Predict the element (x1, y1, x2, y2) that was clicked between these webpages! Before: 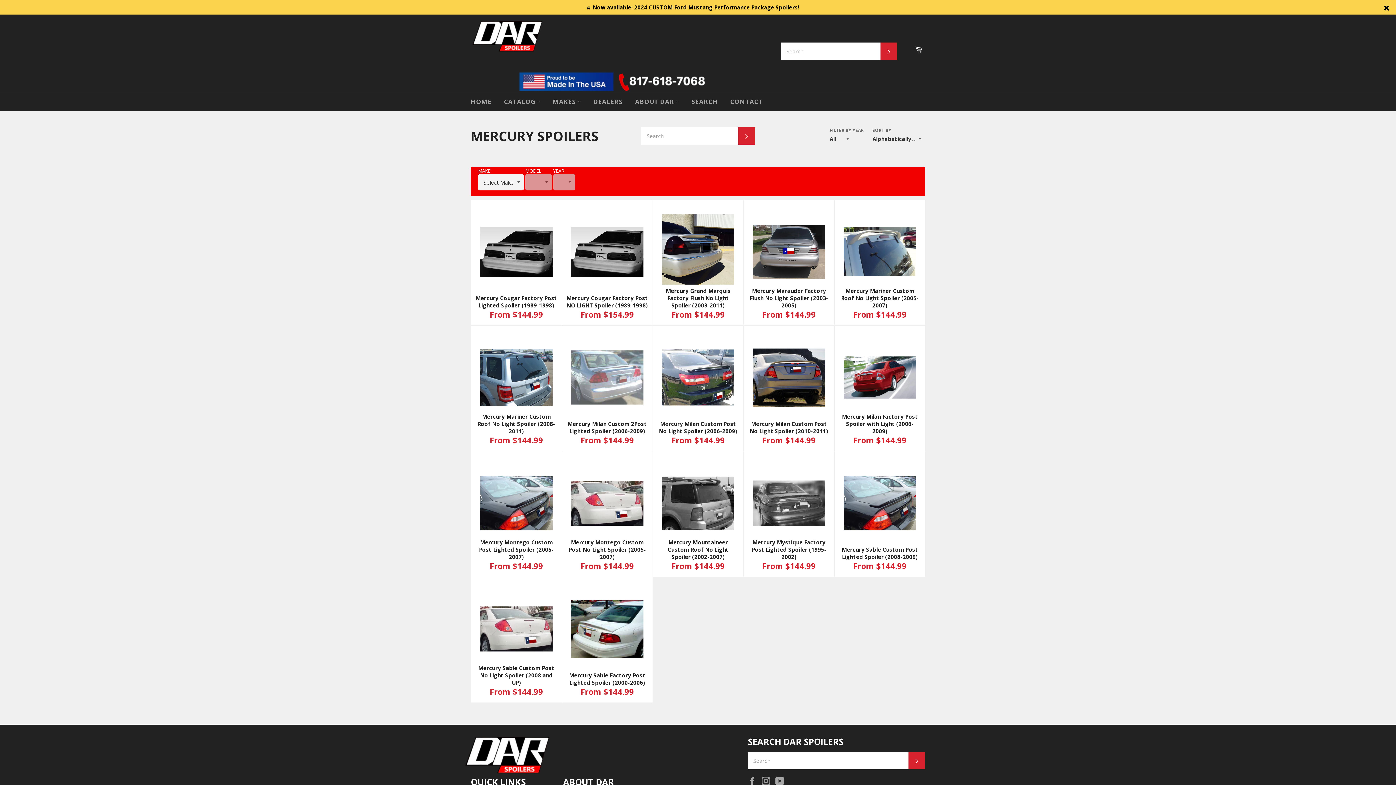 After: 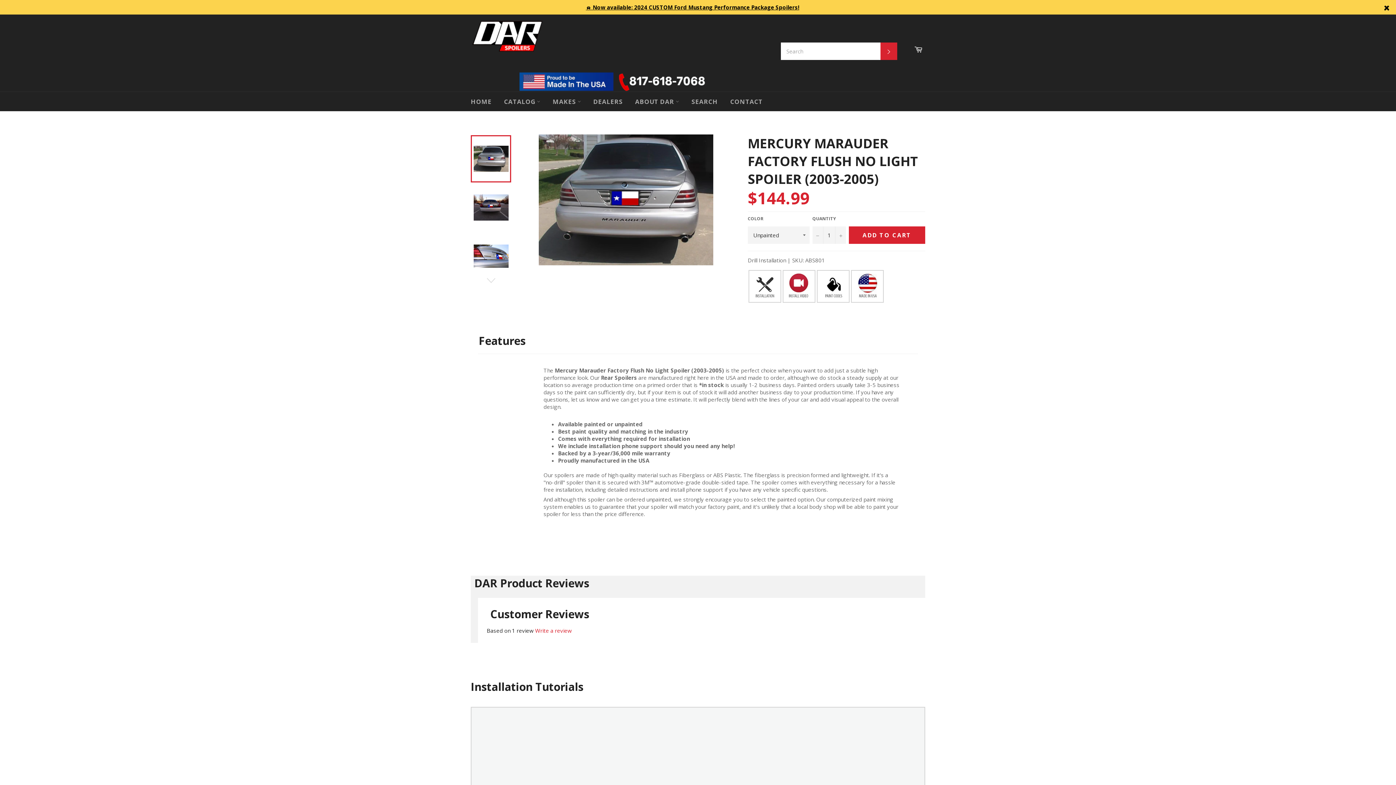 Action: bbox: (743, 200, 834, 325) label: Mercury Marauder Factory Flush No Light Spoiler (2003-2005)
From $144.99